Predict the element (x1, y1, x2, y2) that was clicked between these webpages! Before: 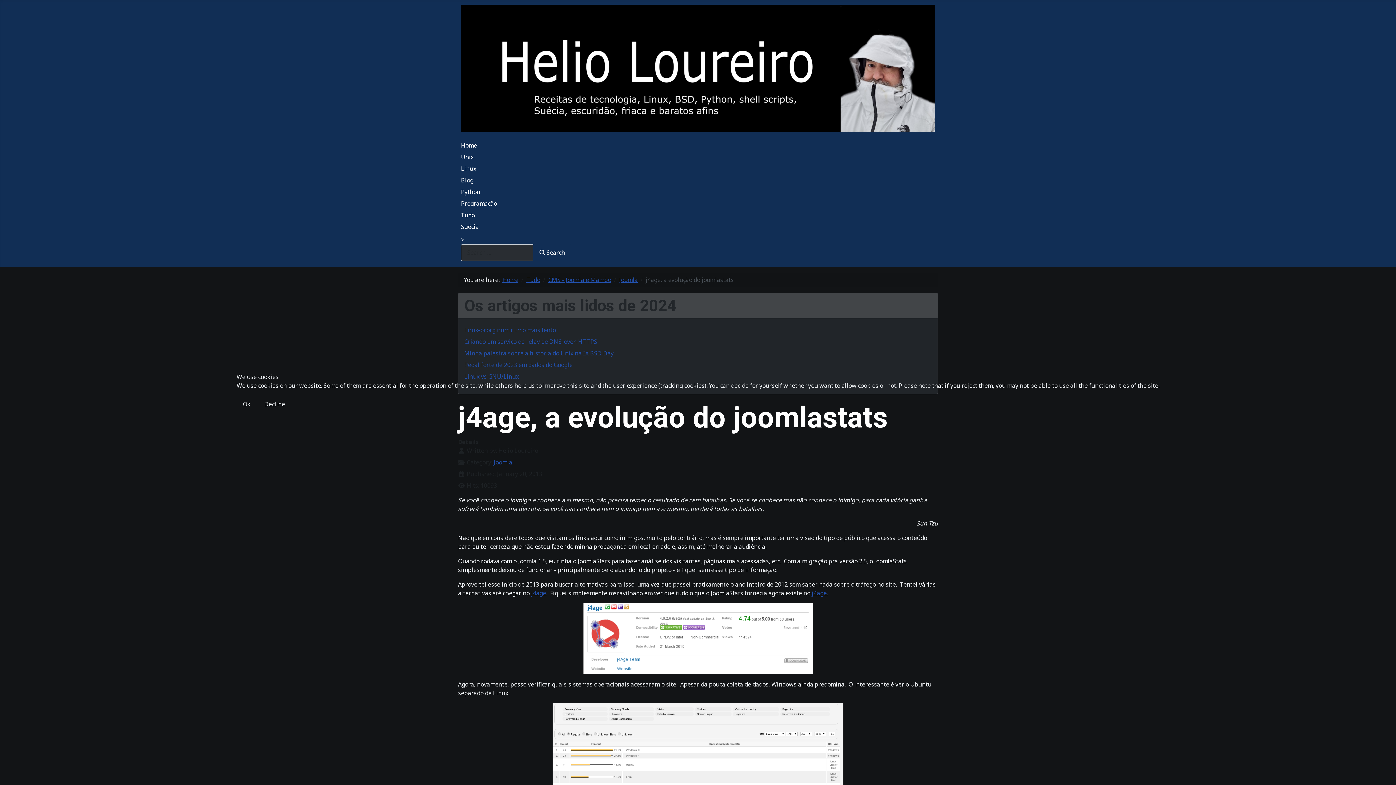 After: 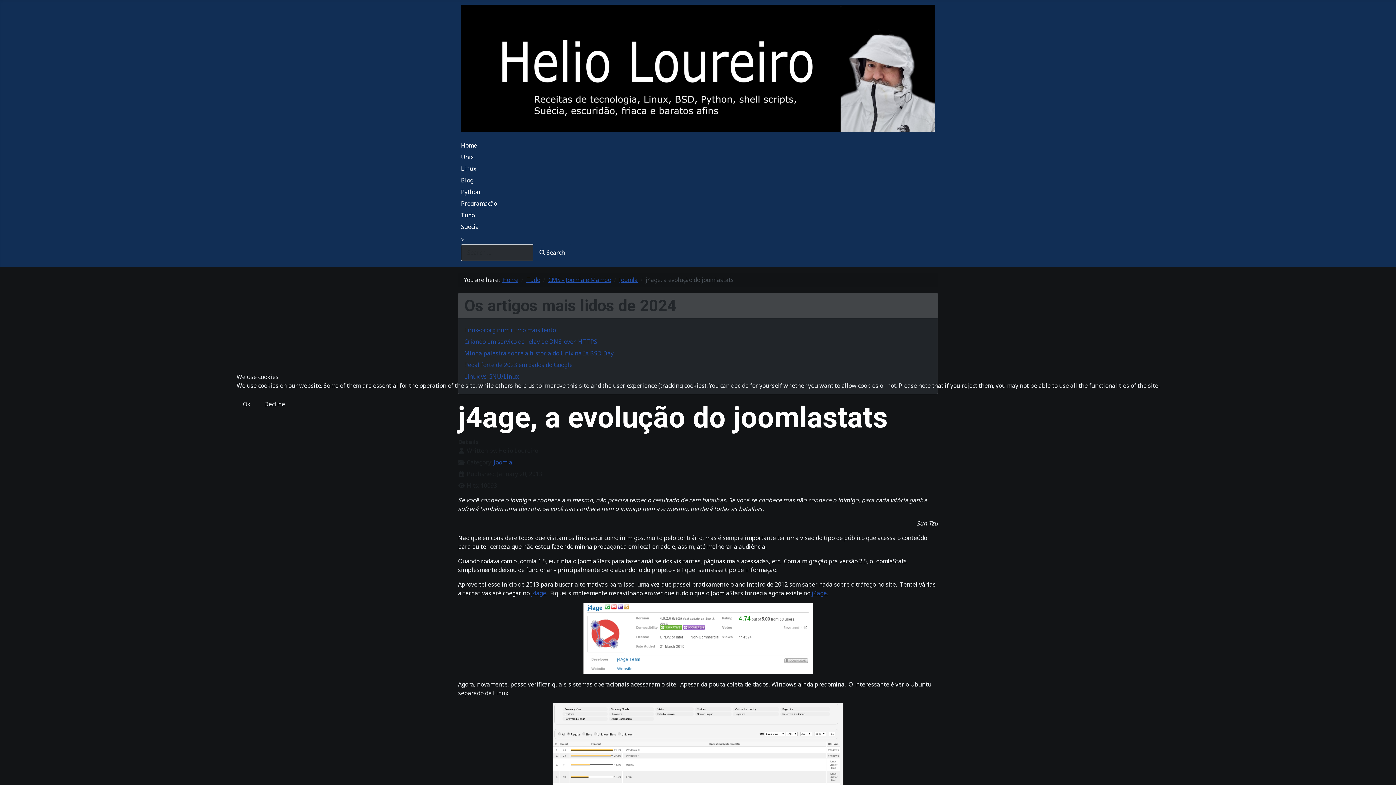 Action: bbox: (258, 396, 291, 412) label: Decline